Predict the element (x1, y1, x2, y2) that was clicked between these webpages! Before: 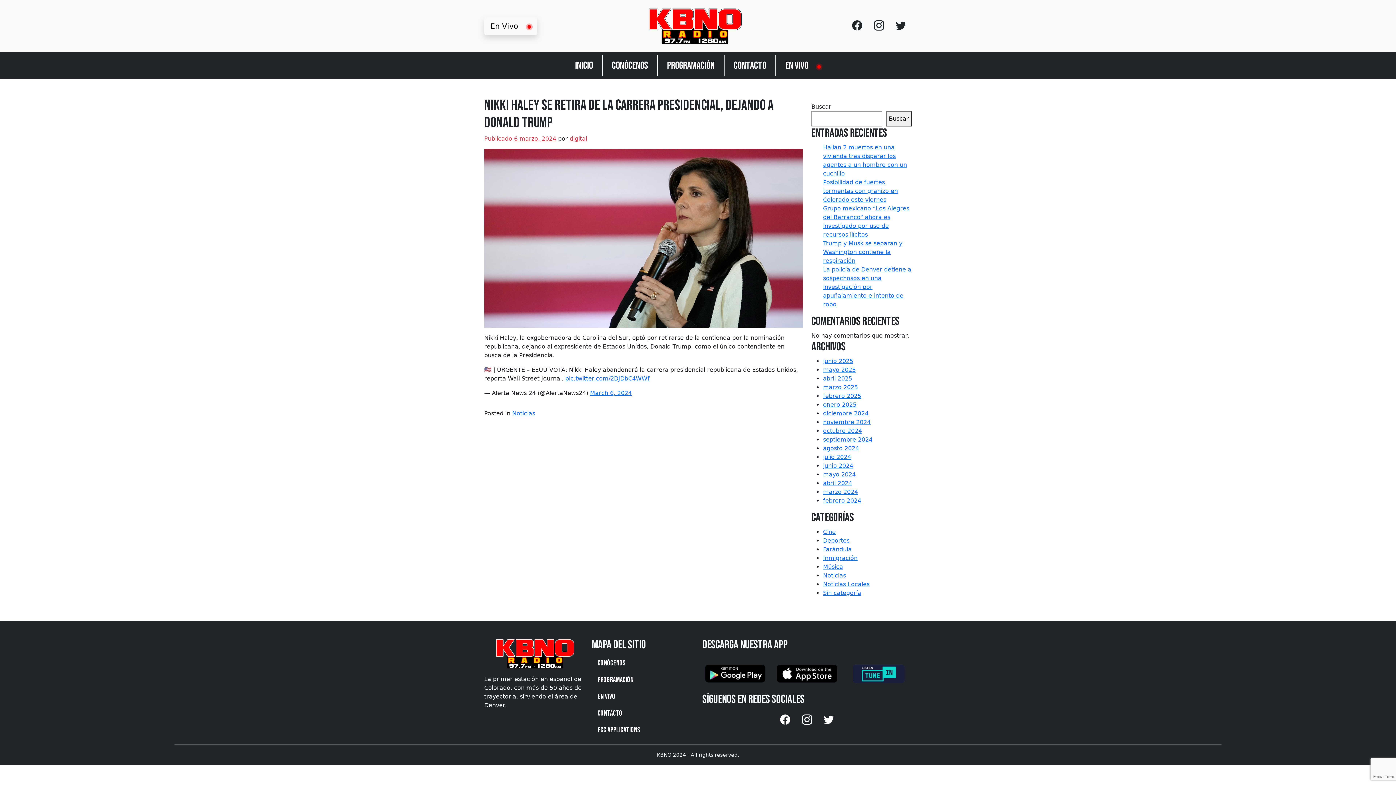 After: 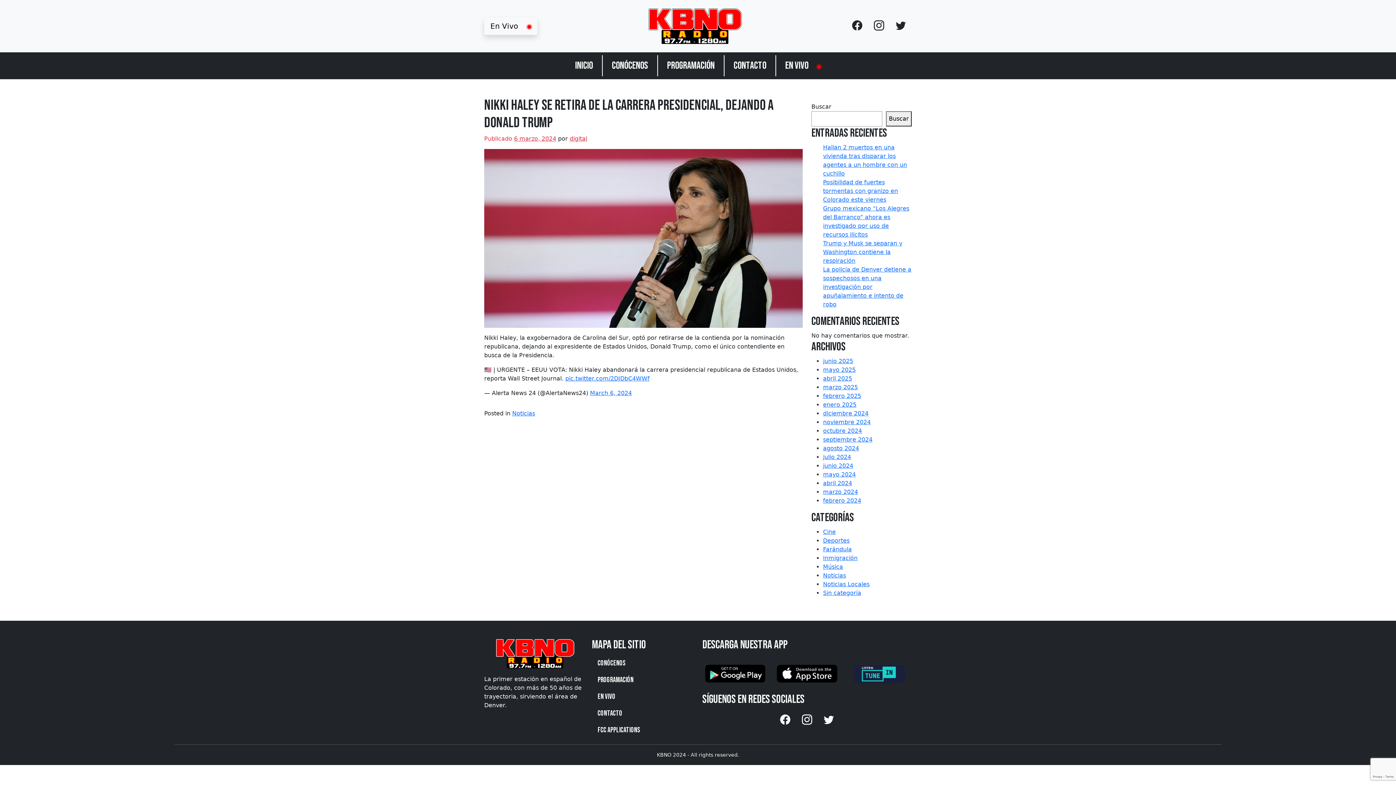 Action: bbox: (774, 670, 840, 677)